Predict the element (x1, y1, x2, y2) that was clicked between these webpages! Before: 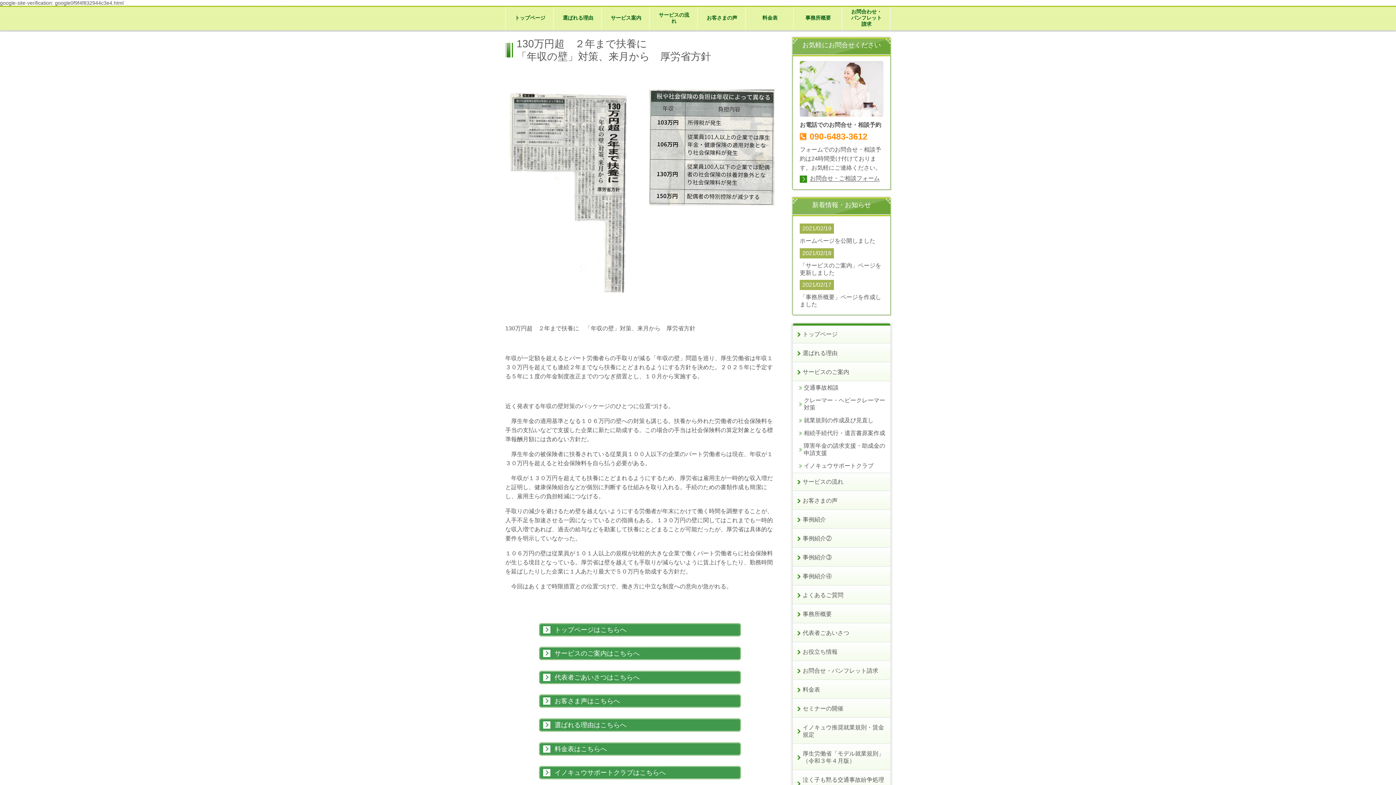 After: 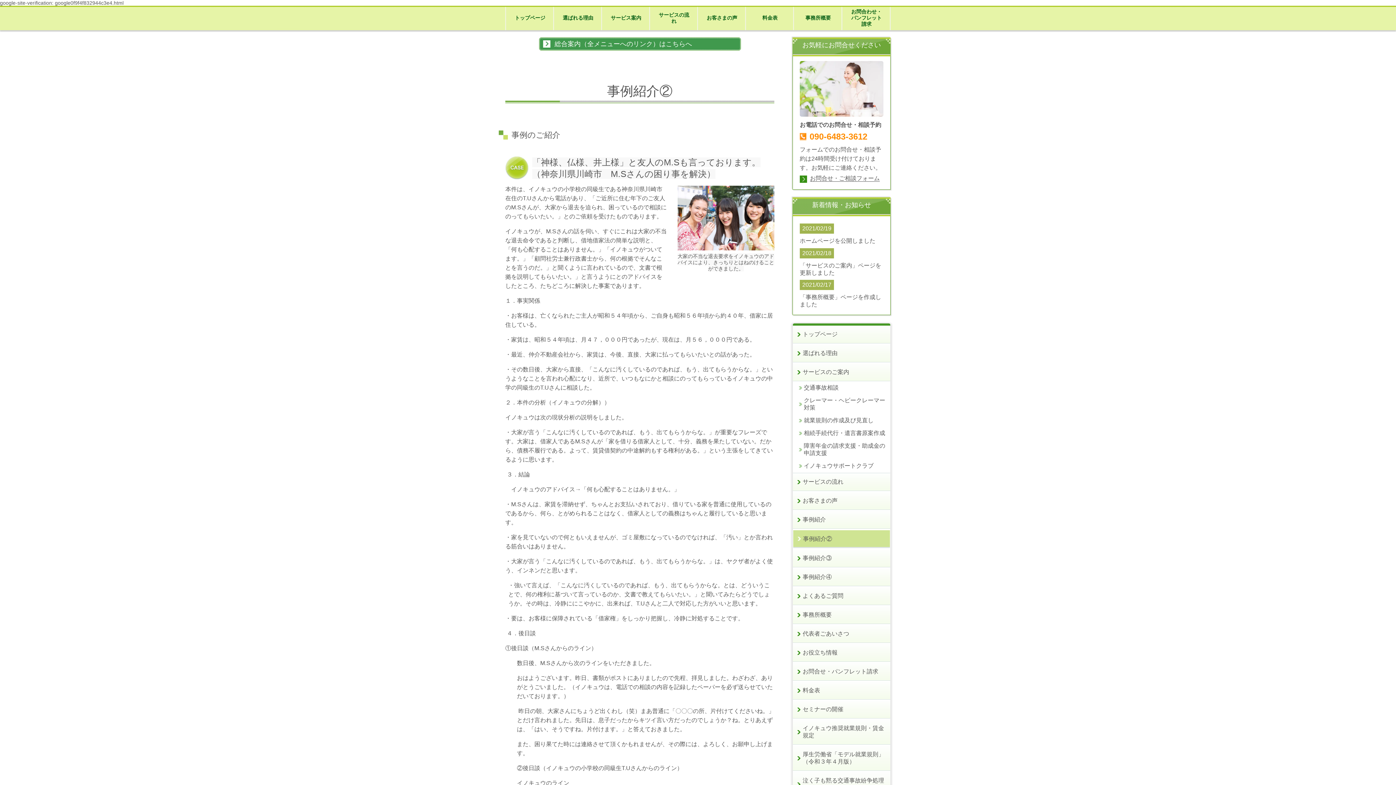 Action: bbox: (793, 530, 890, 547) label: 事例紹介②